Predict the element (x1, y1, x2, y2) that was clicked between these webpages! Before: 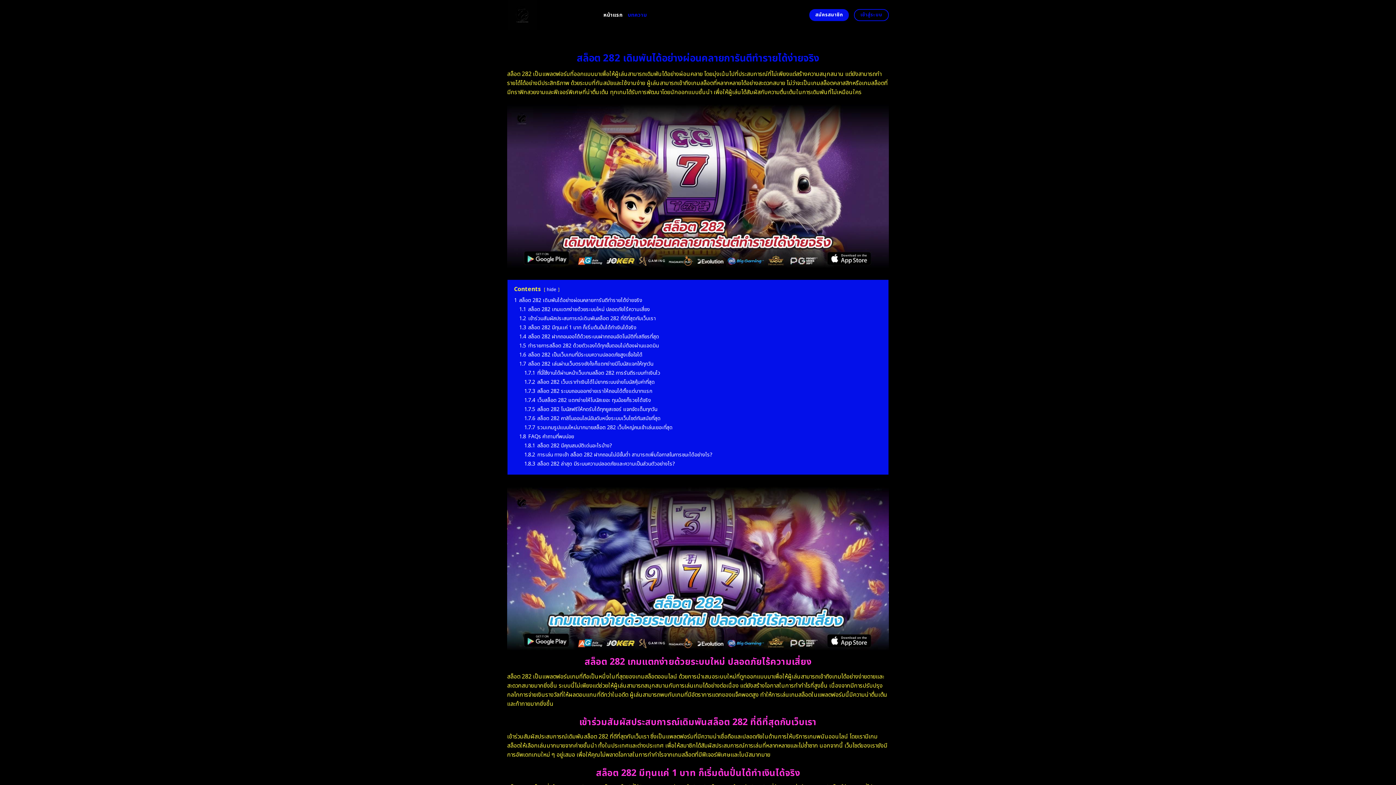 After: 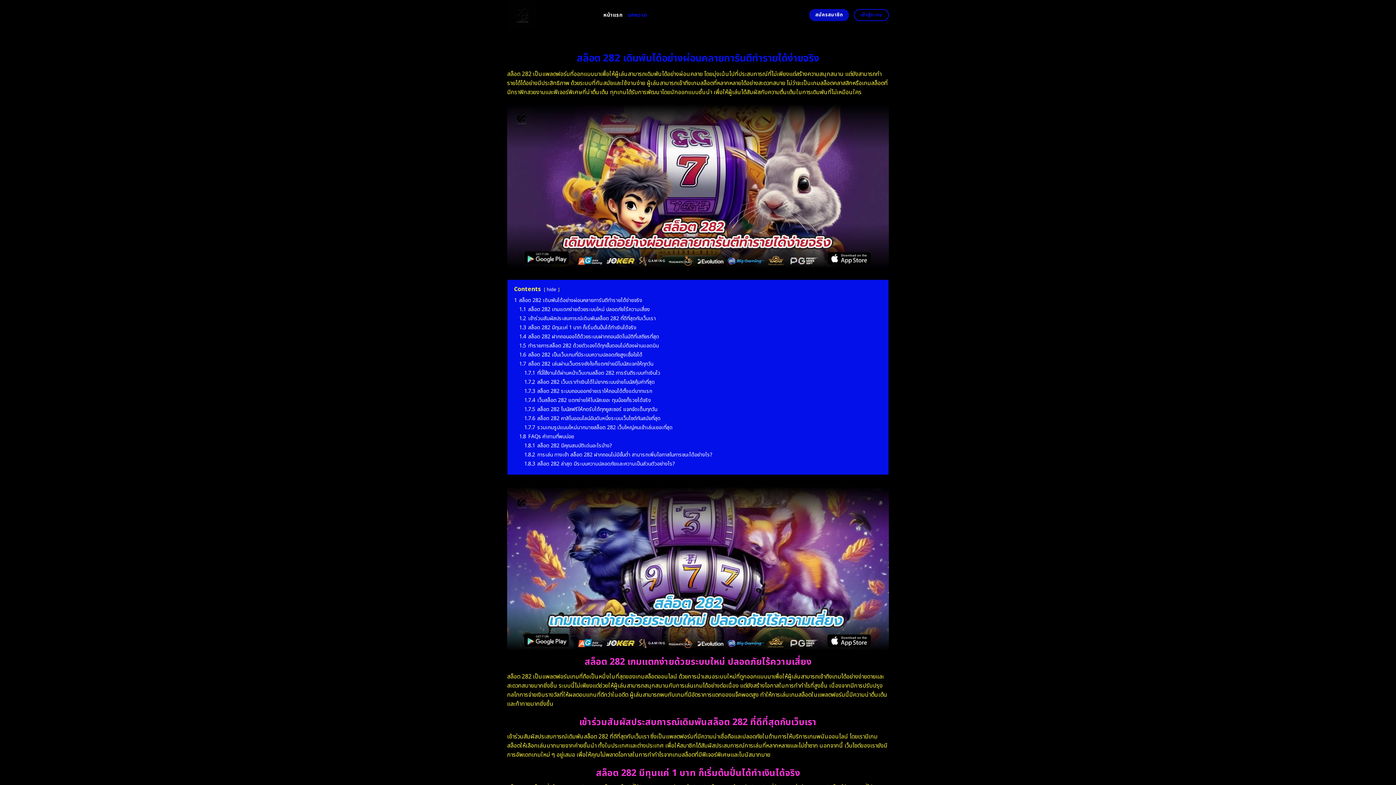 Action: bbox: (809, 9, 849, 21) label: สมัครสมาชิก